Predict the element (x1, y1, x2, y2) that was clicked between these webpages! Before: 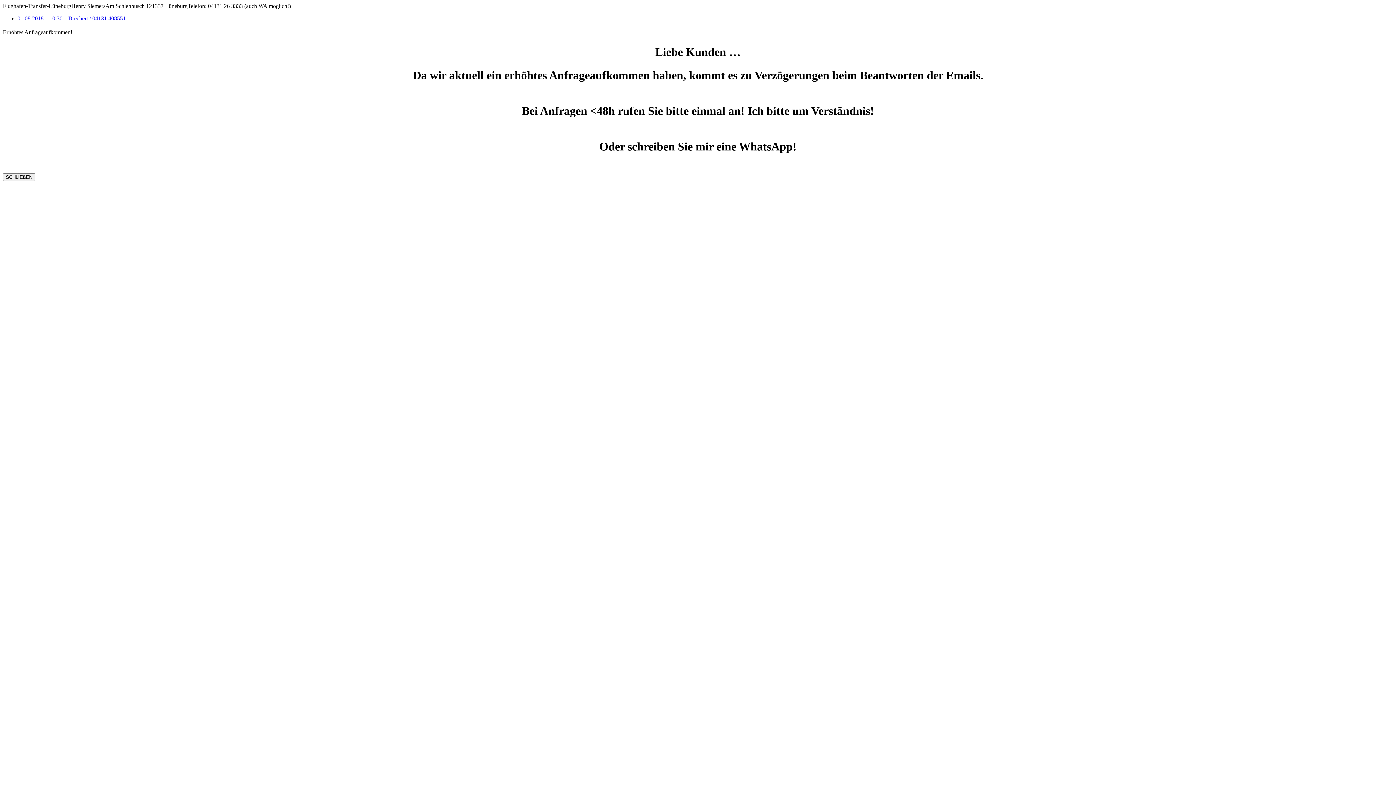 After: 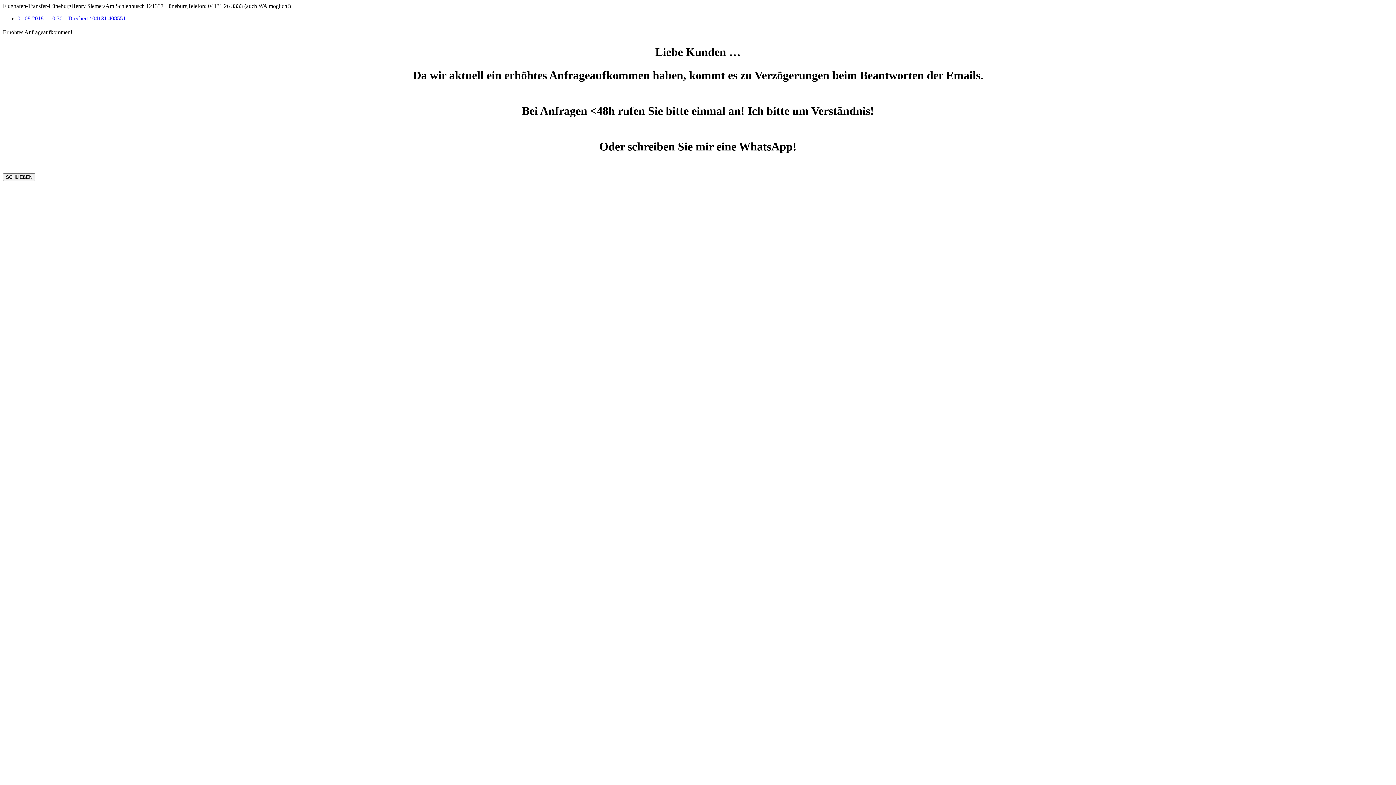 Action: label: 01.08.2018 – 10:30 – Brechert / 04131 408551 bbox: (17, 15, 125, 21)